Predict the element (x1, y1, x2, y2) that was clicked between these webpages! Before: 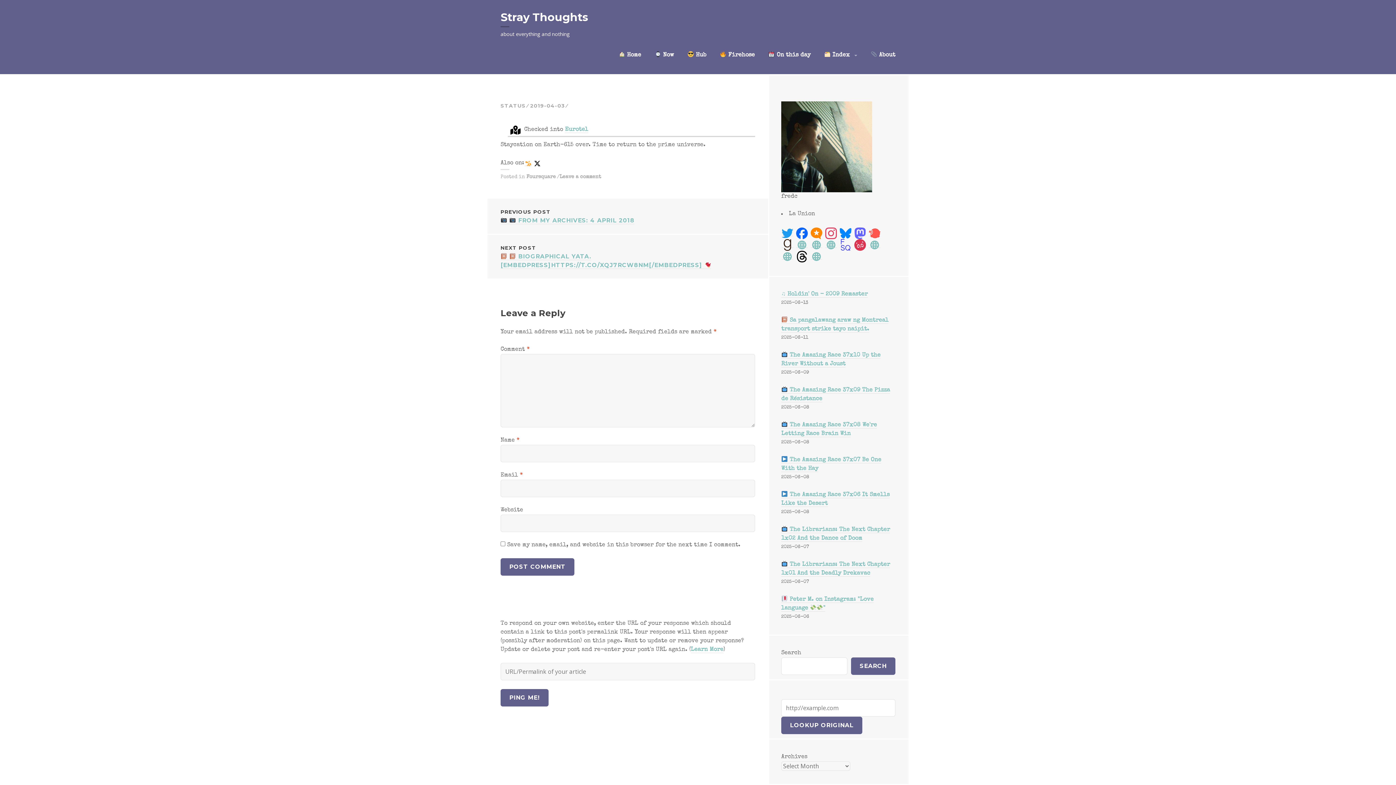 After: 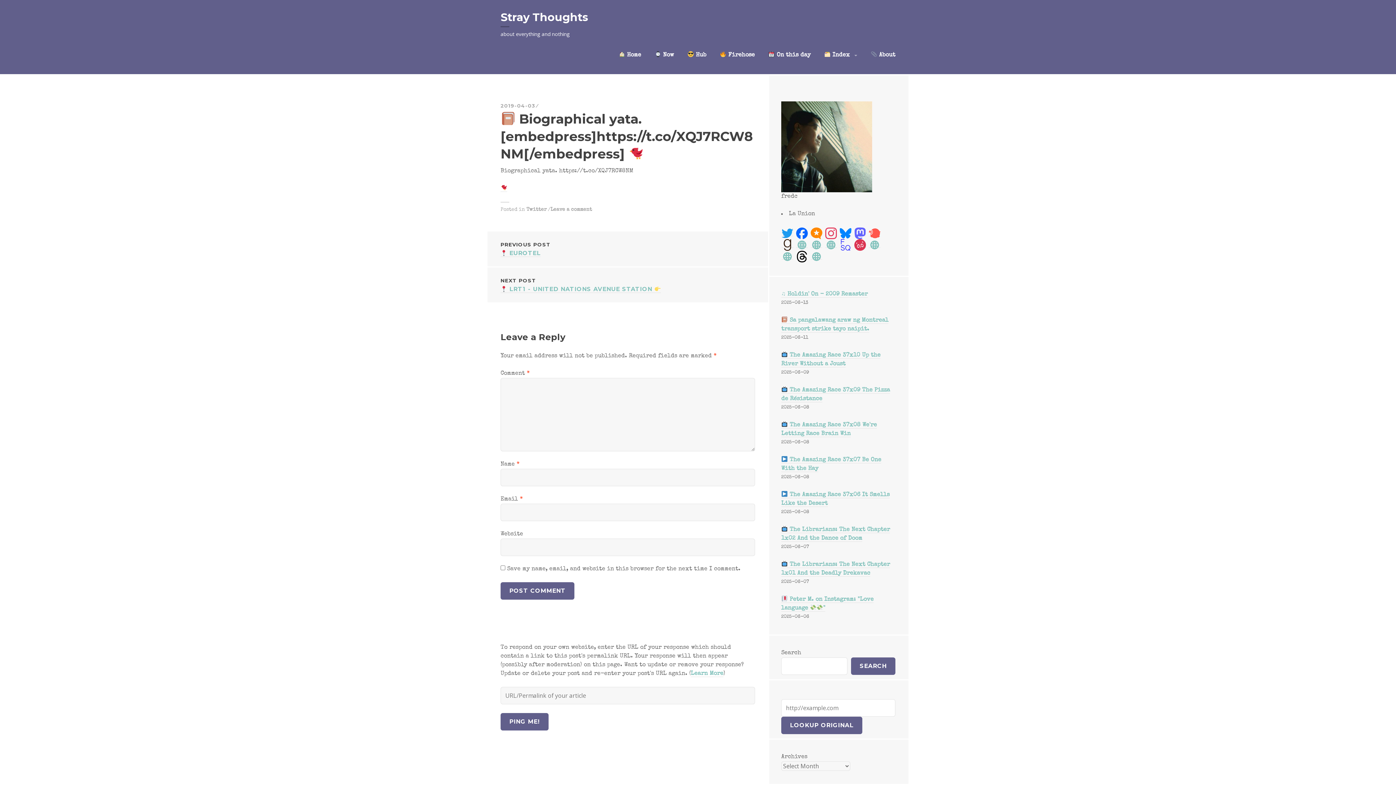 Action: bbox: (500, 233, 755, 269) label: NEXT POST
  BIOGRAPHICAL YATA. [EMBEDPRESS]HTTPS://T.CO/XQJ7RCW8NM[/EMBEDPRESS] 